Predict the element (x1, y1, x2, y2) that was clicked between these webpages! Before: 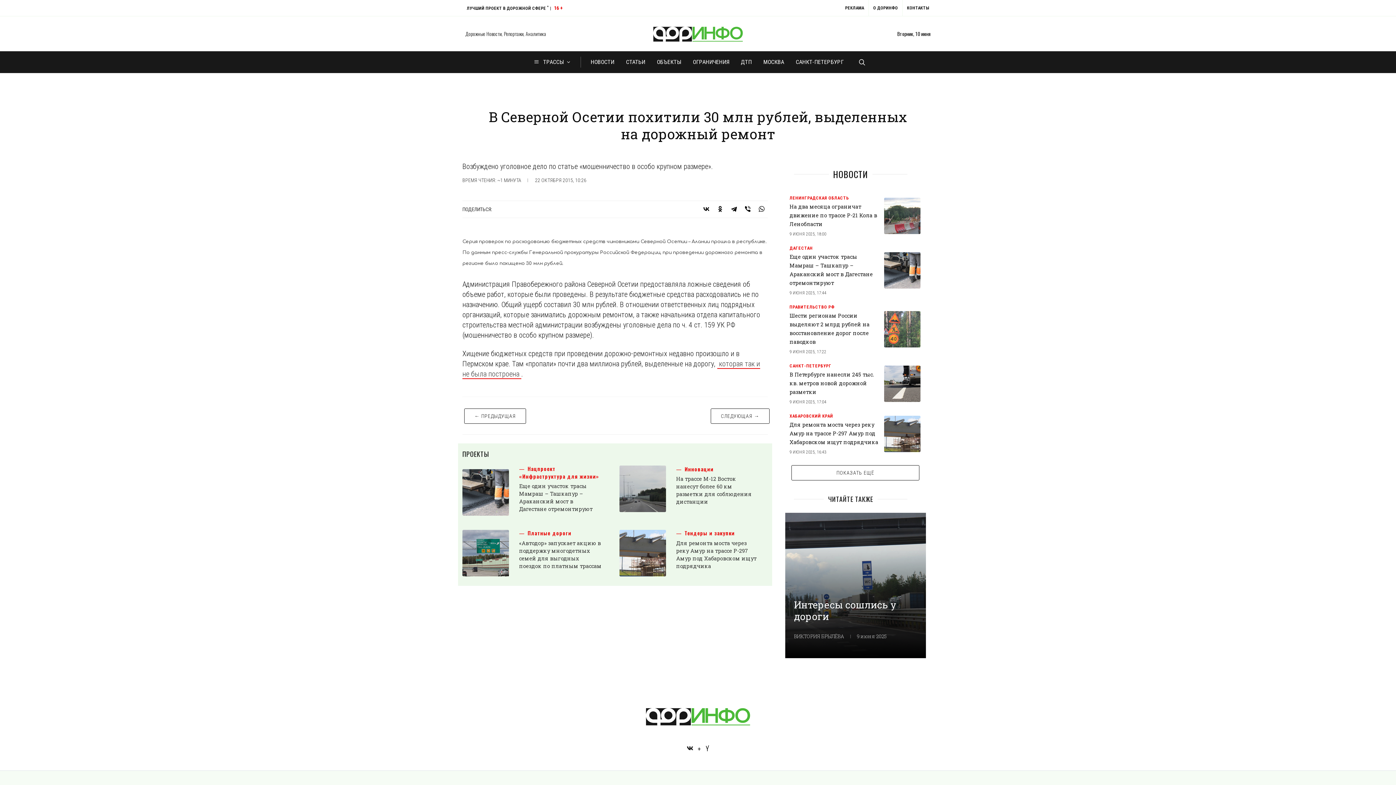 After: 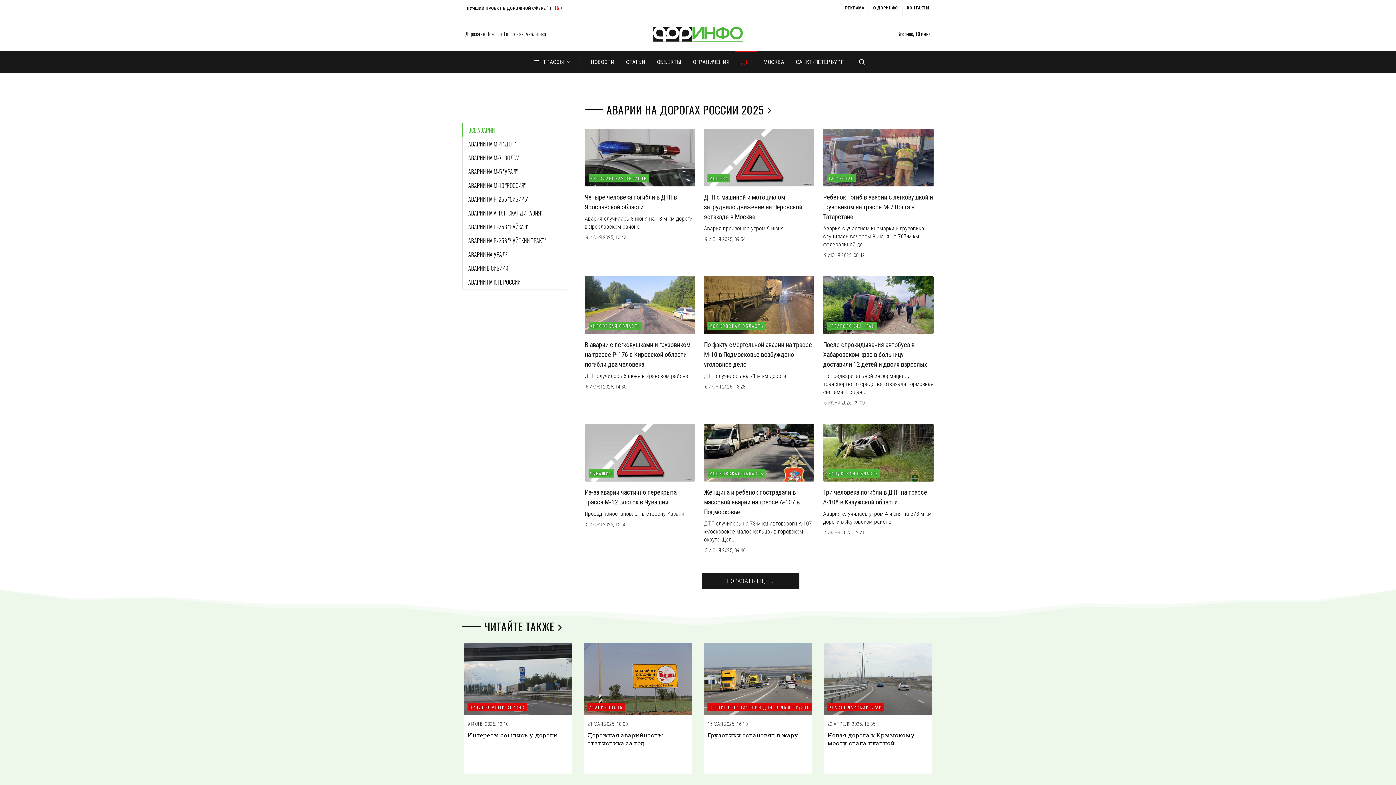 Action: bbox: (735, 51, 757, 73) label: ДТП